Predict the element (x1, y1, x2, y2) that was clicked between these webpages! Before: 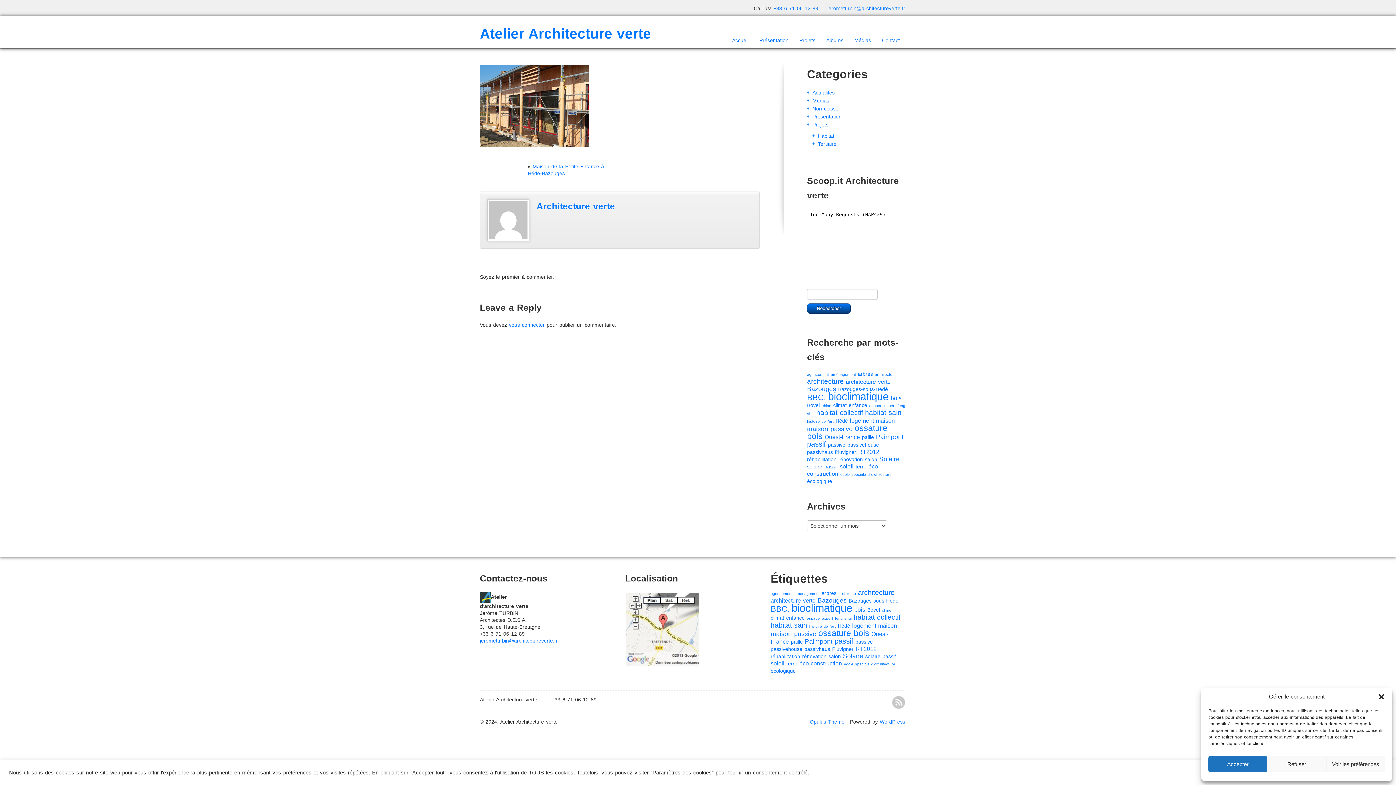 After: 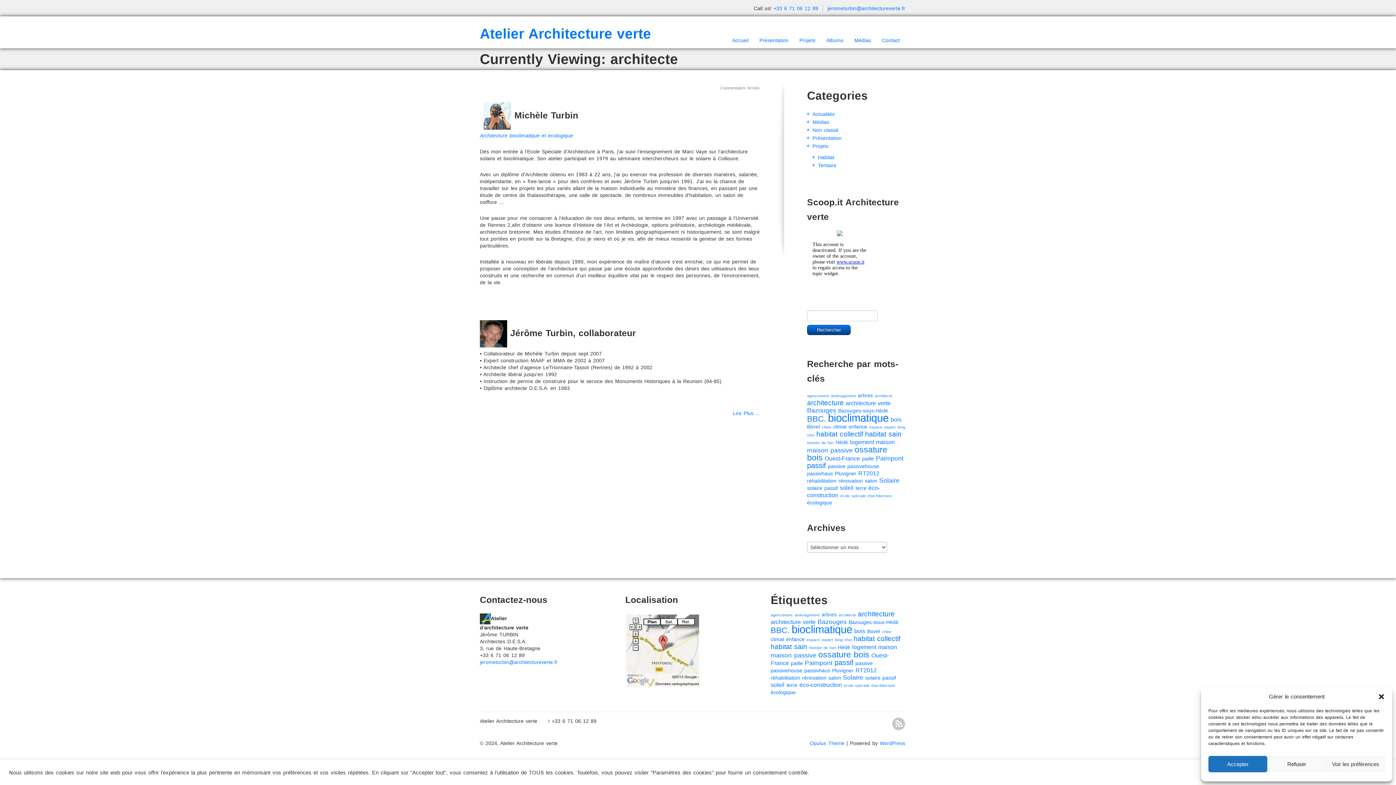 Action: label: architecte (1 élément) bbox: (838, 591, 856, 596)